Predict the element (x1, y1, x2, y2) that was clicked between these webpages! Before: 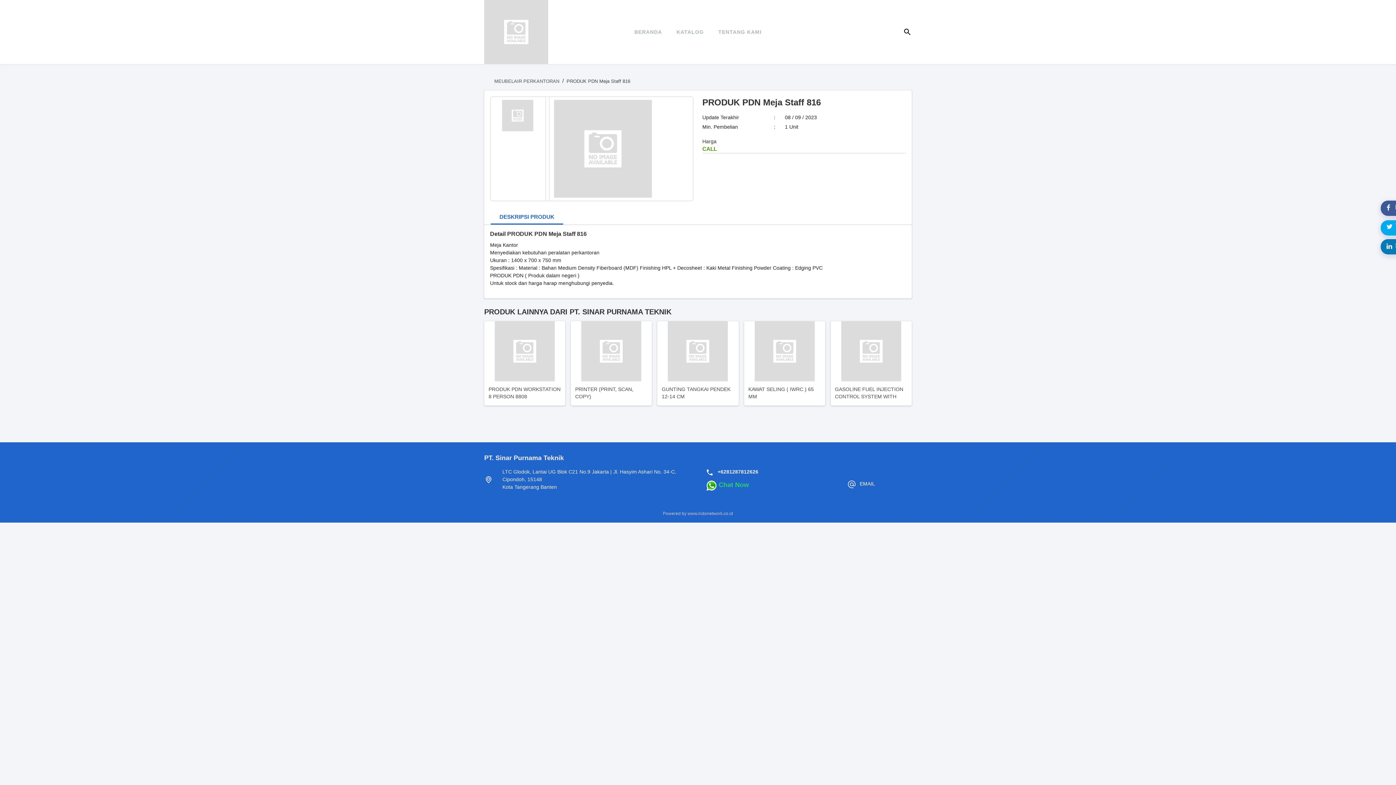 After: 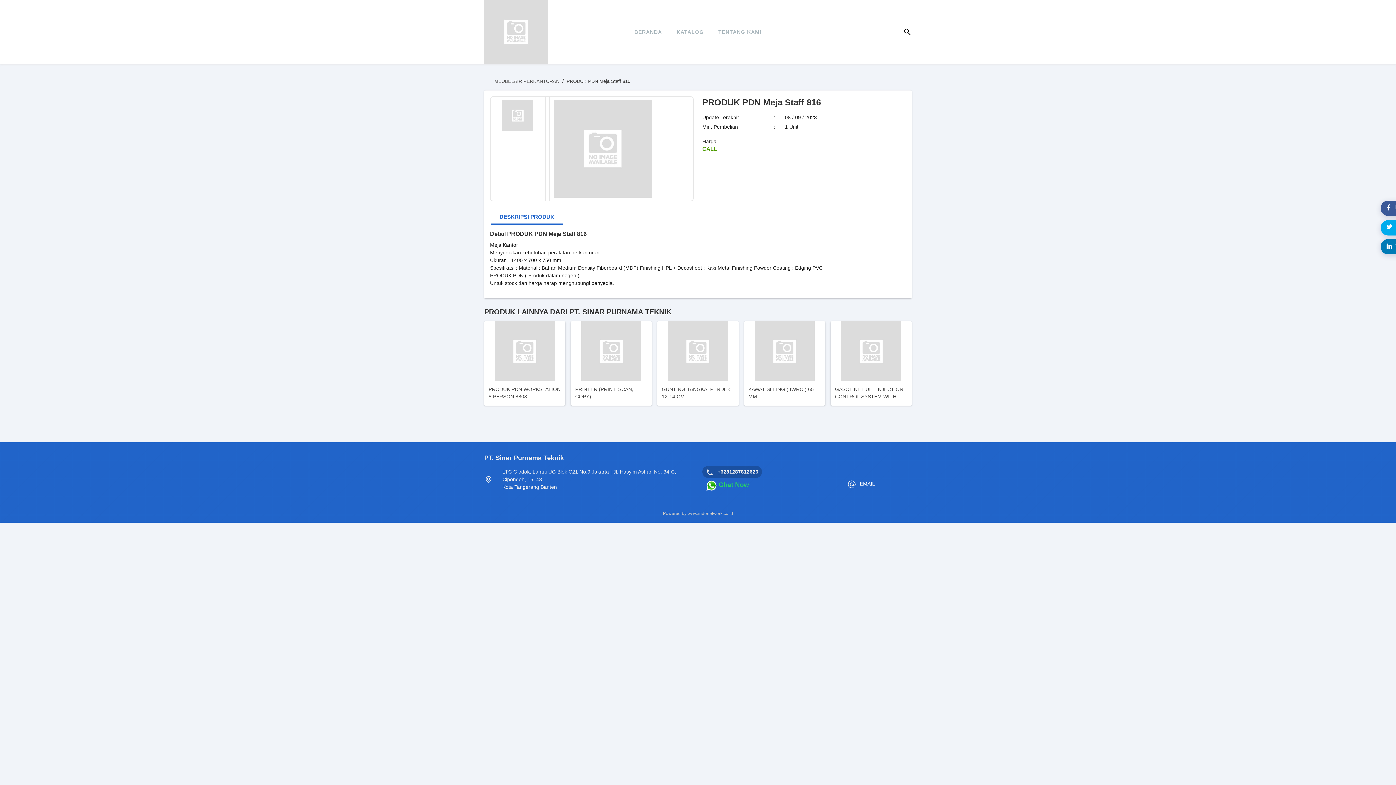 Action: bbox: (717, 469, 758, 474) label: +6281287812626